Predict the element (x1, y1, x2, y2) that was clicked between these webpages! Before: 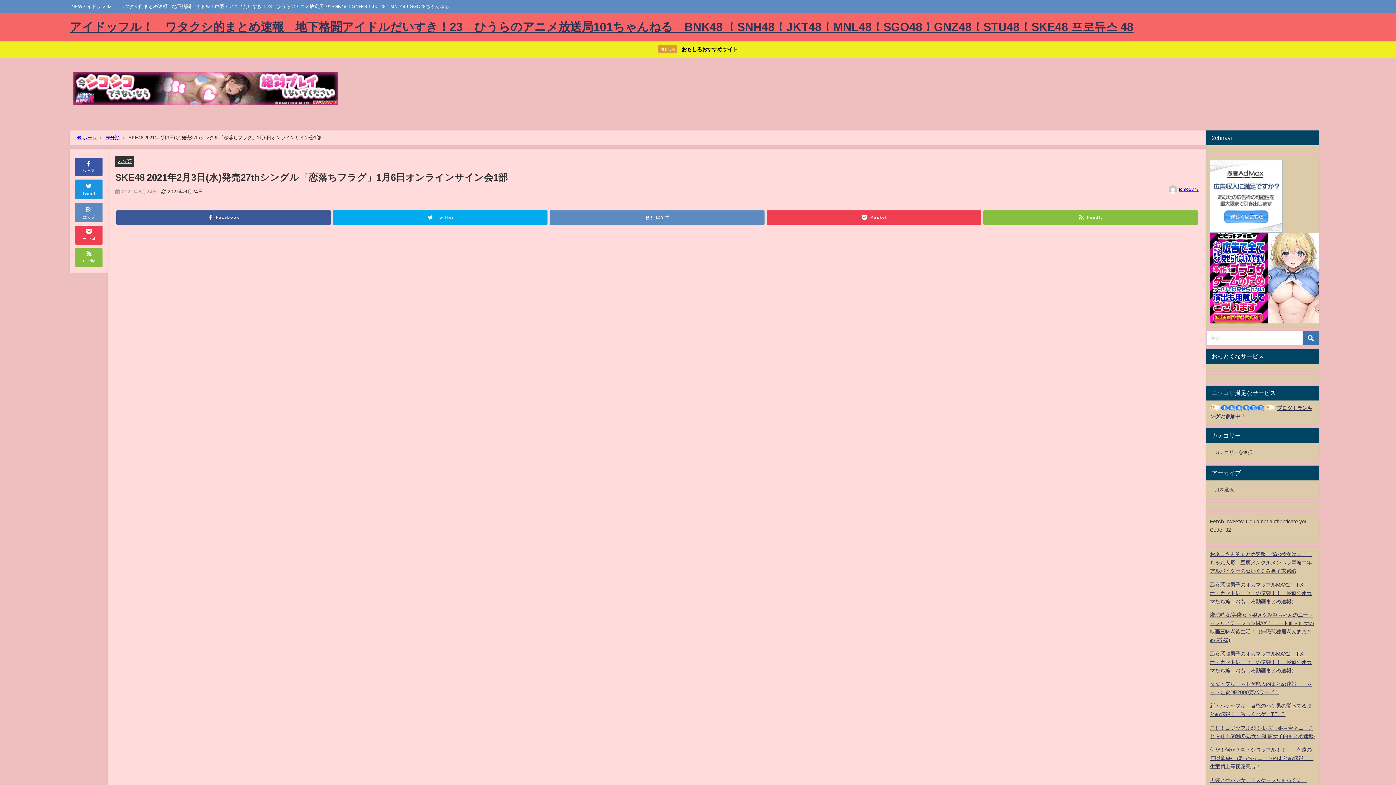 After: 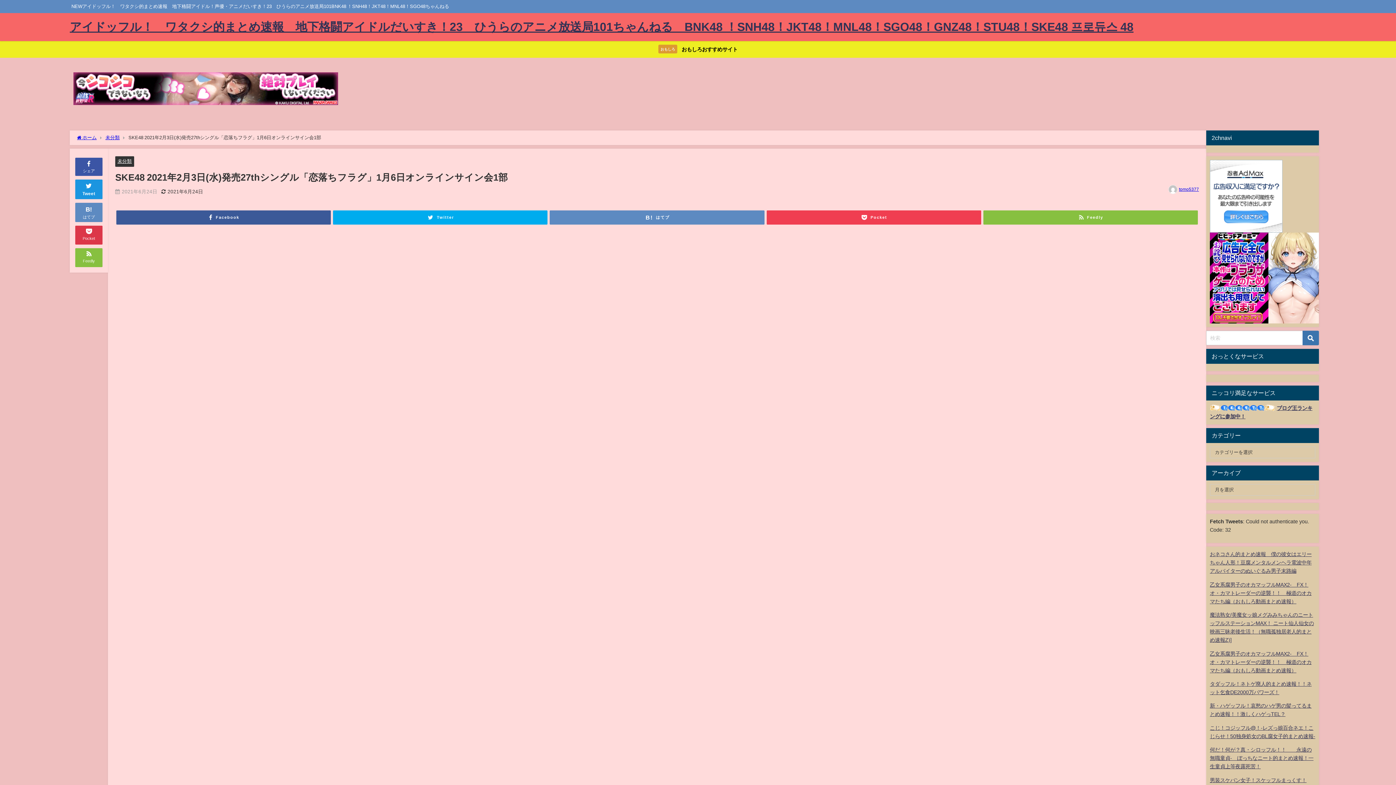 Action: label: Pocket bbox: (75, 225, 102, 244)